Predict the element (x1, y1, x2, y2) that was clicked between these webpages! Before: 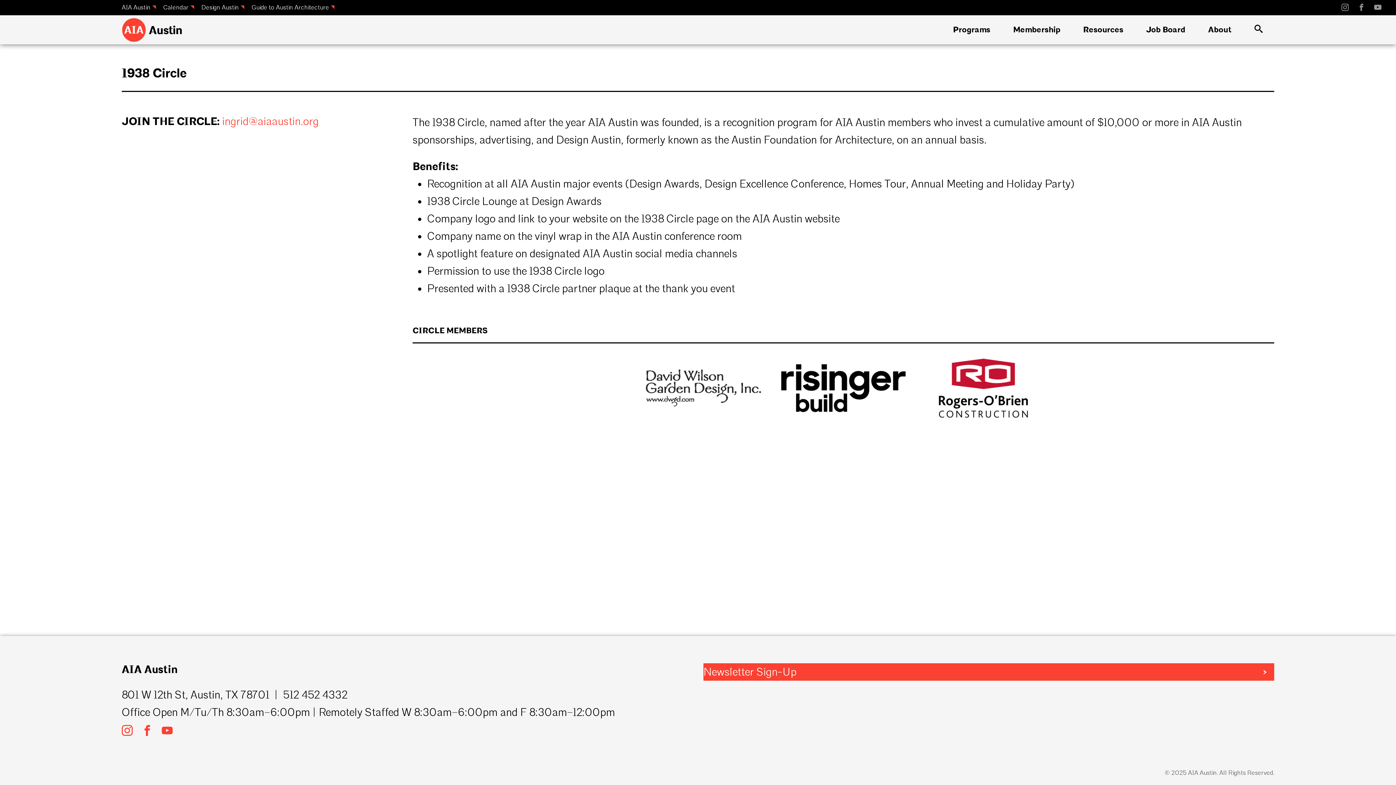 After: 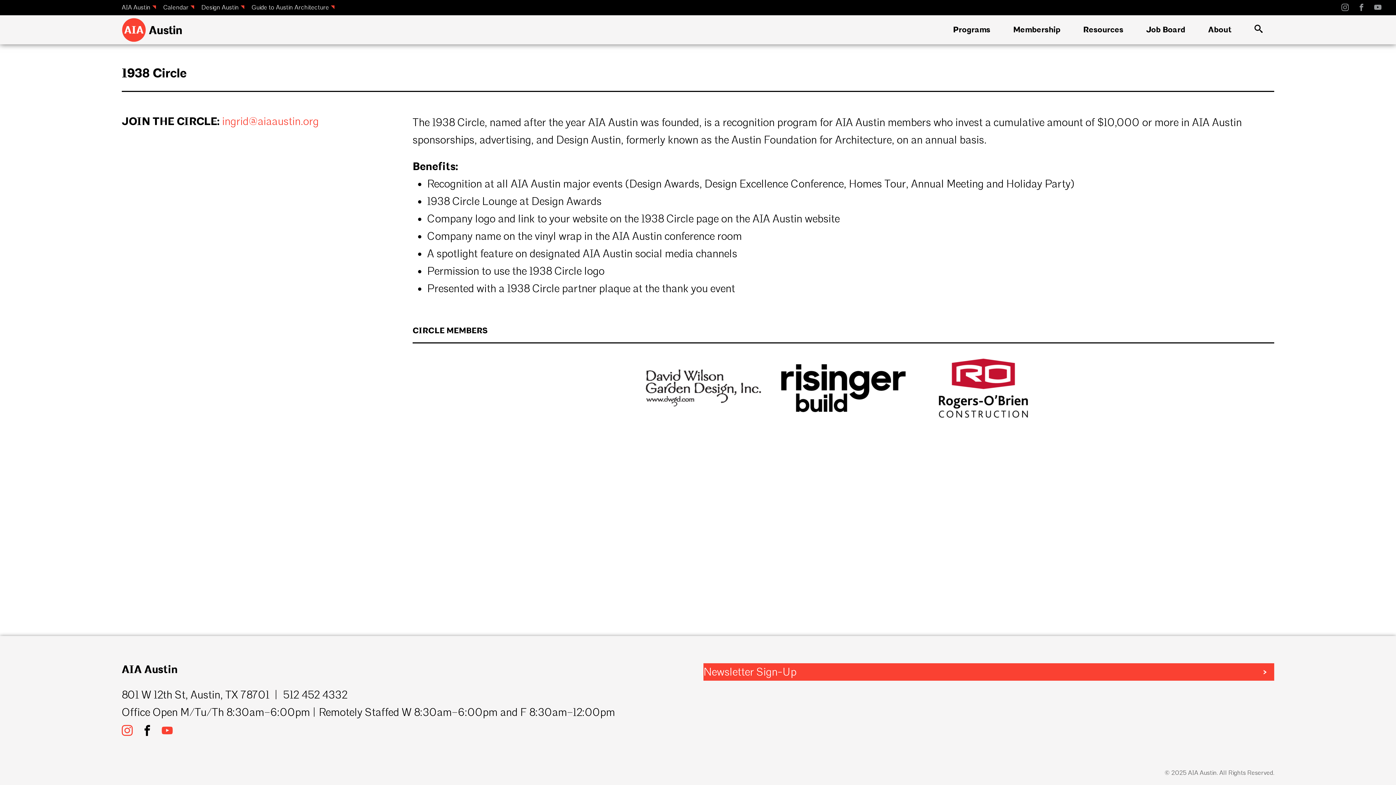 Action: bbox: (141, 725, 152, 738)